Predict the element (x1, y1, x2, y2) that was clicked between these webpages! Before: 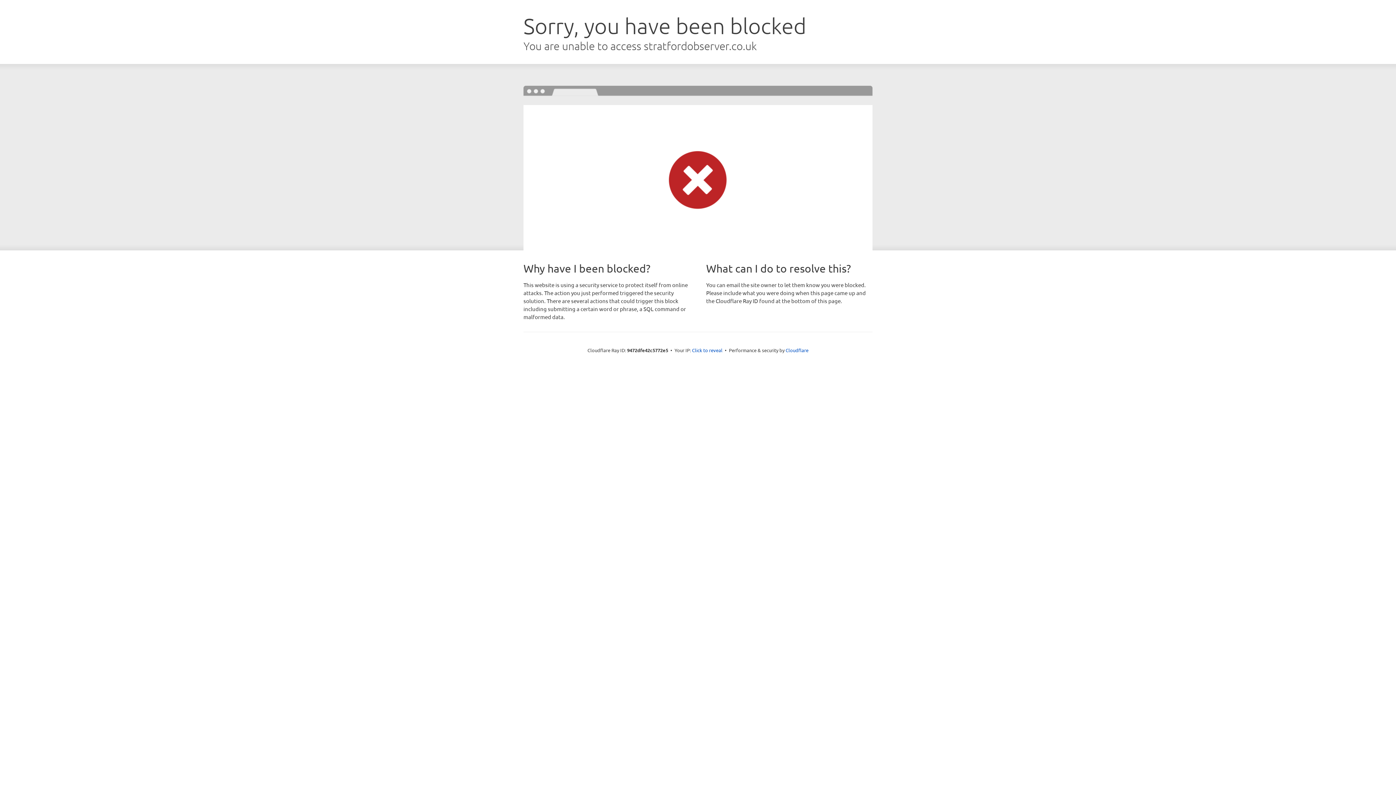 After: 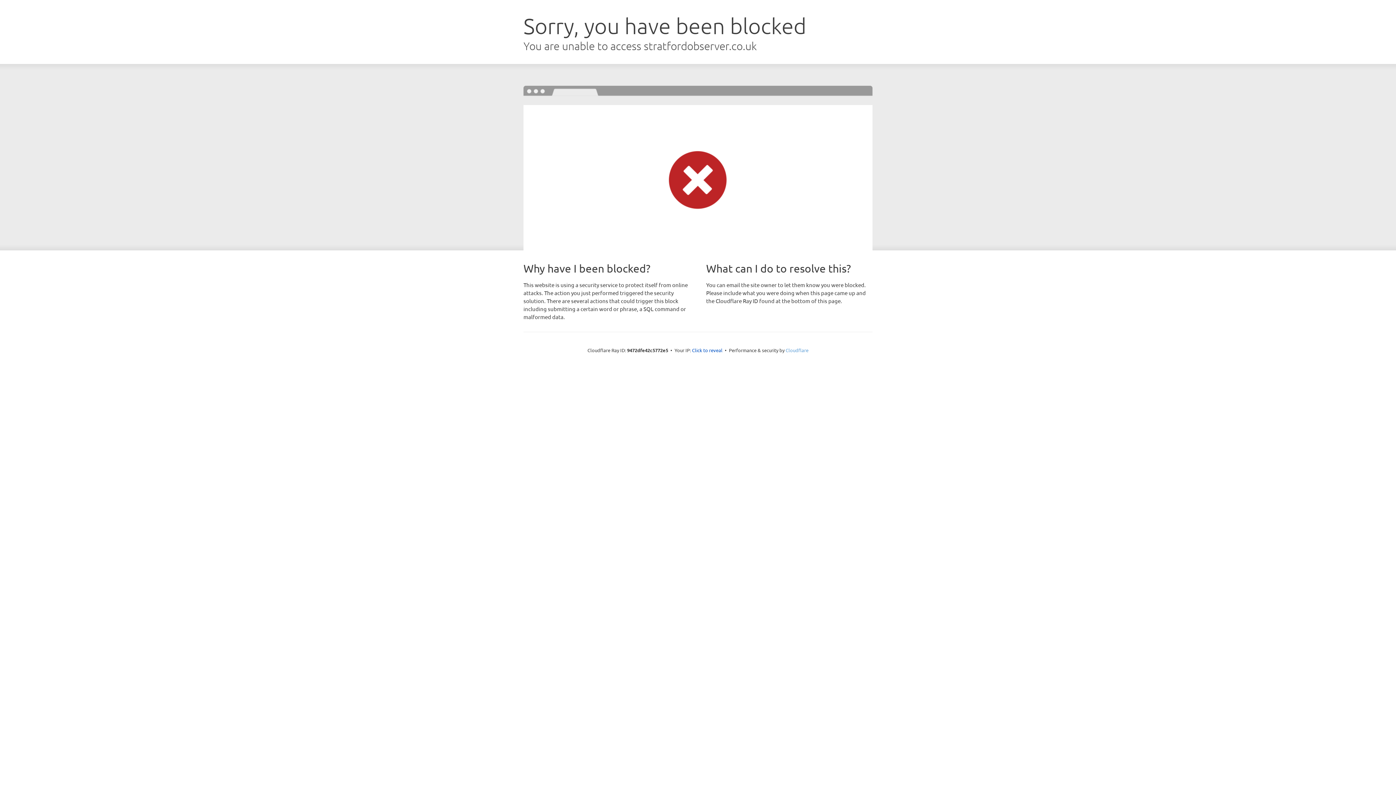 Action: label: Cloudflare bbox: (785, 347, 808, 353)